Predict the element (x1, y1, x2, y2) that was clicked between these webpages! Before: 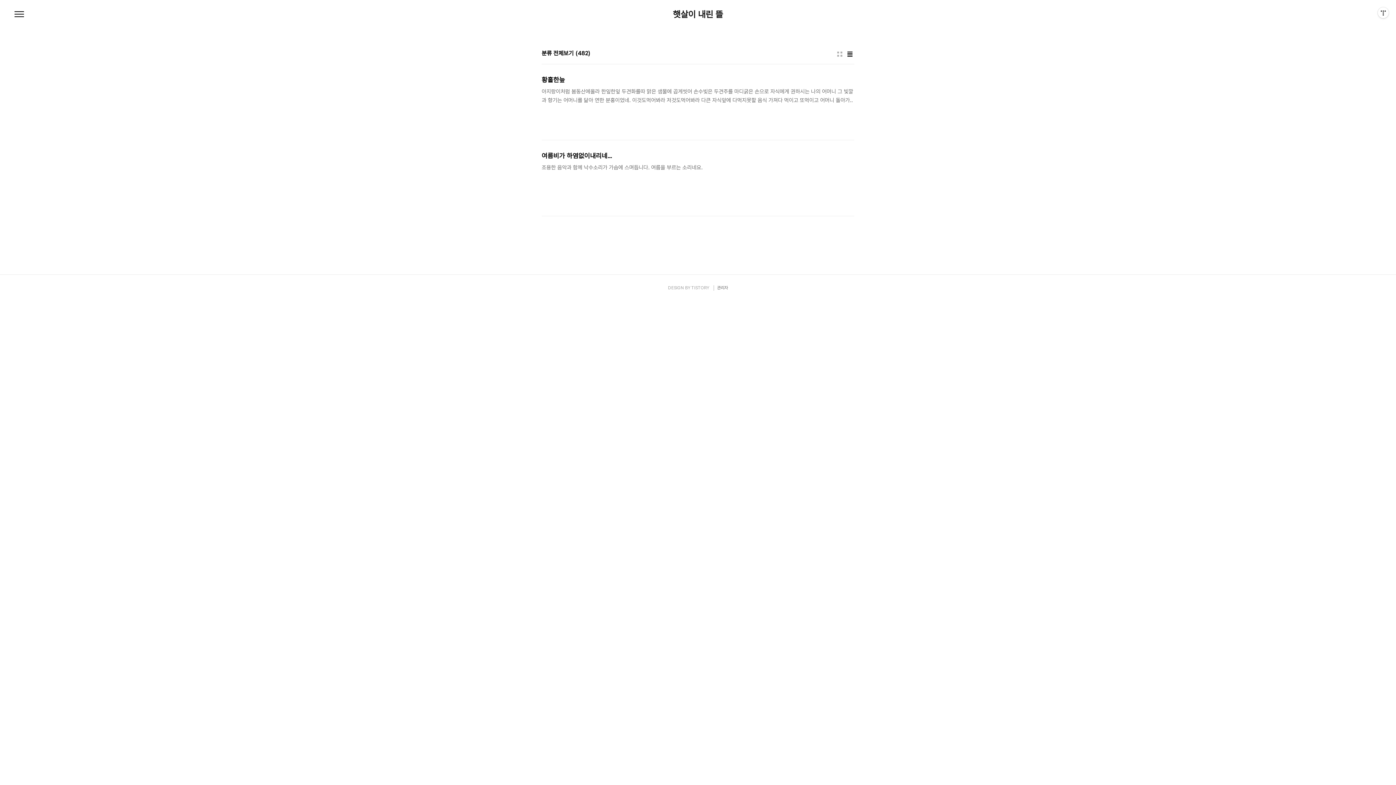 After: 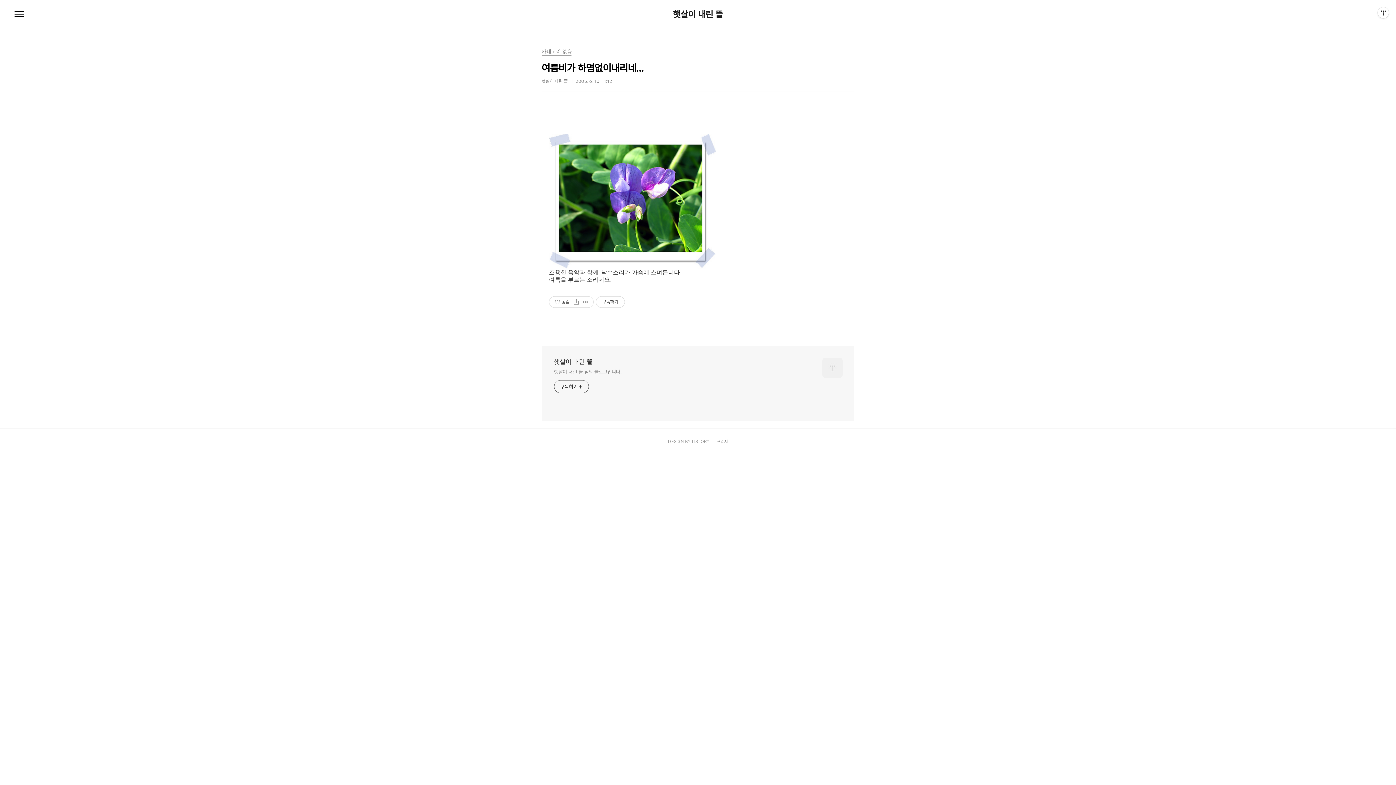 Action: bbox: (541, 140, 854, 216) label: 여름비가 하염없이내리네...
조용한 음악과 함께 낙수소리가 가슴에 스며듭니다. 여름을 부르는 소리네요.